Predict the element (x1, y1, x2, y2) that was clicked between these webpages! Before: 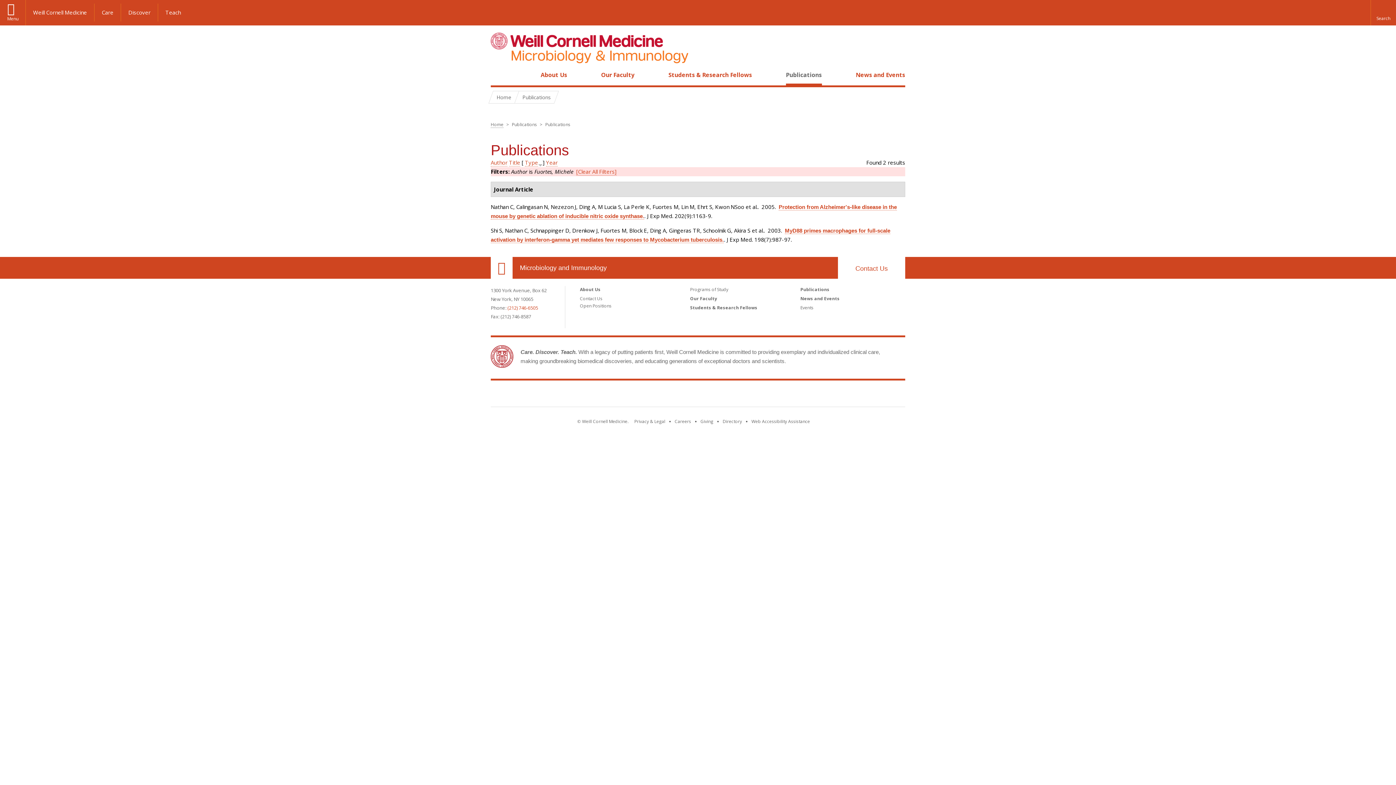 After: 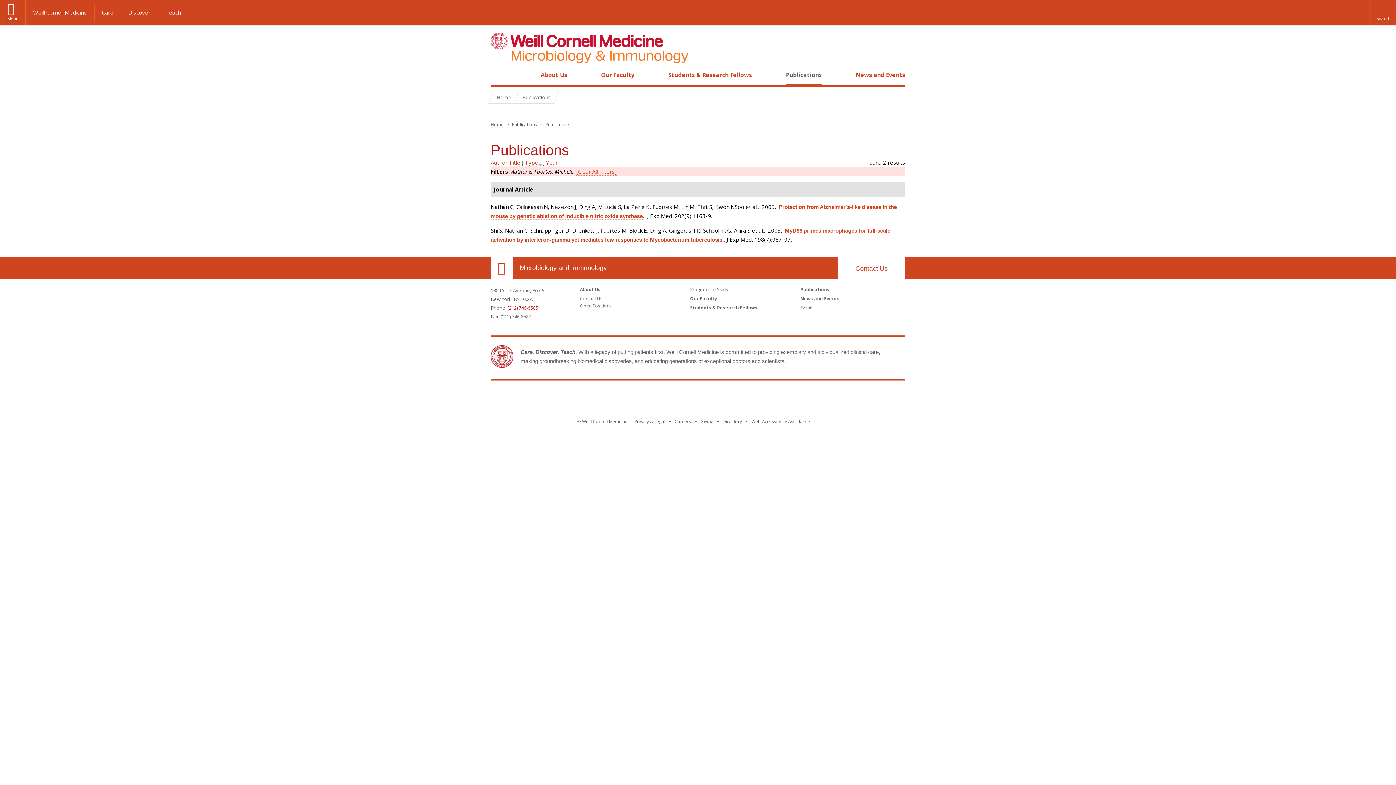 Action: label: (212) 746-6505 bbox: (507, 304, 538, 311)